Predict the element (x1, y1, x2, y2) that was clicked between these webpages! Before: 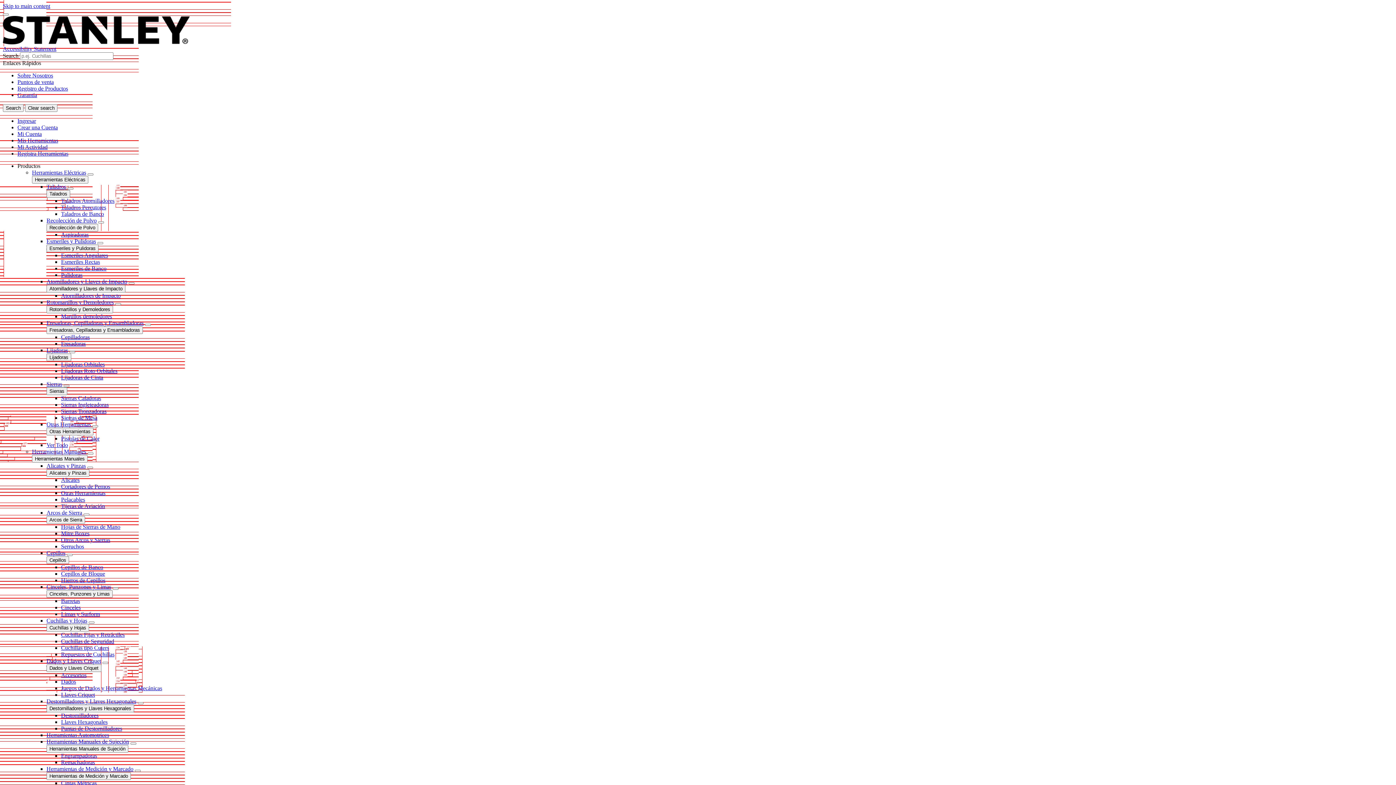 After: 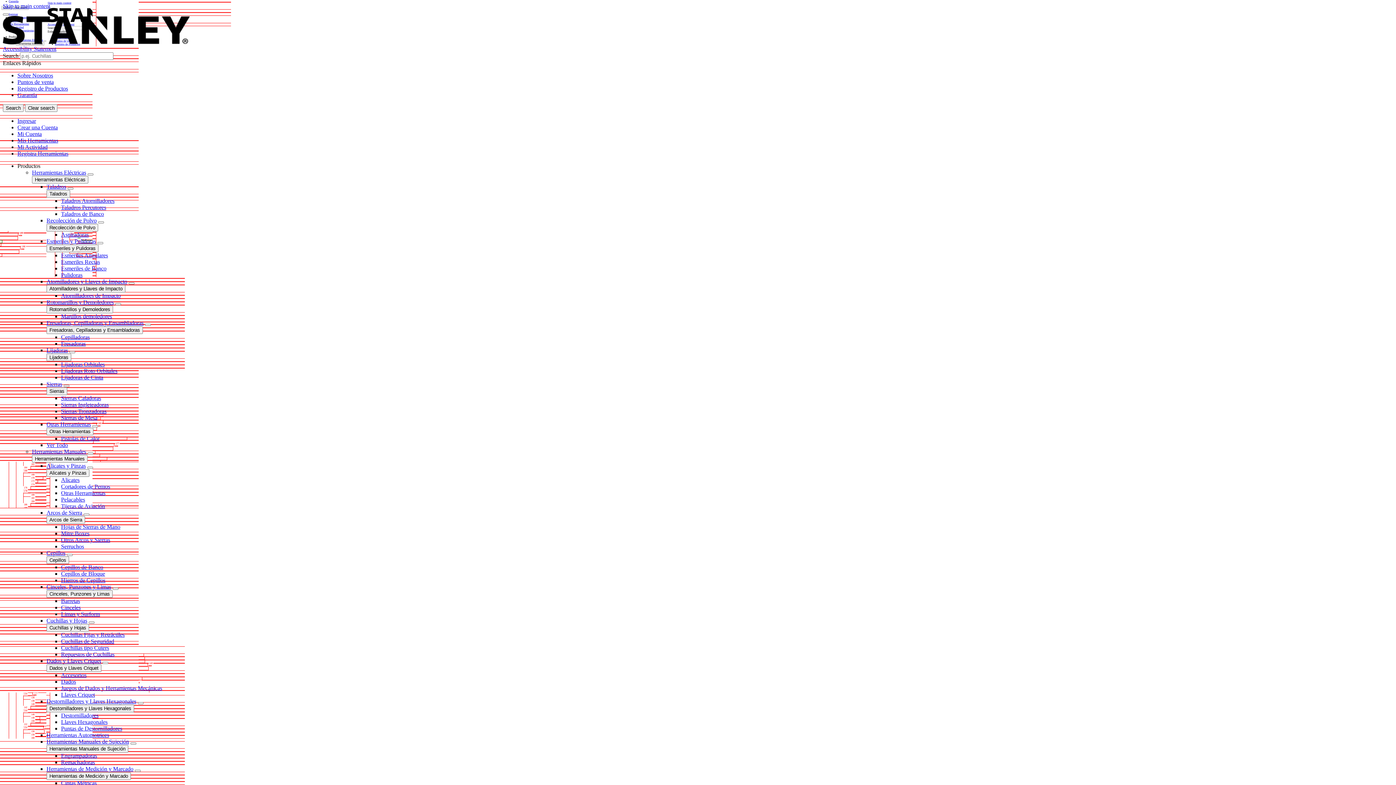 Action: bbox: (61, 210, 104, 217) label: Taladros de Banco